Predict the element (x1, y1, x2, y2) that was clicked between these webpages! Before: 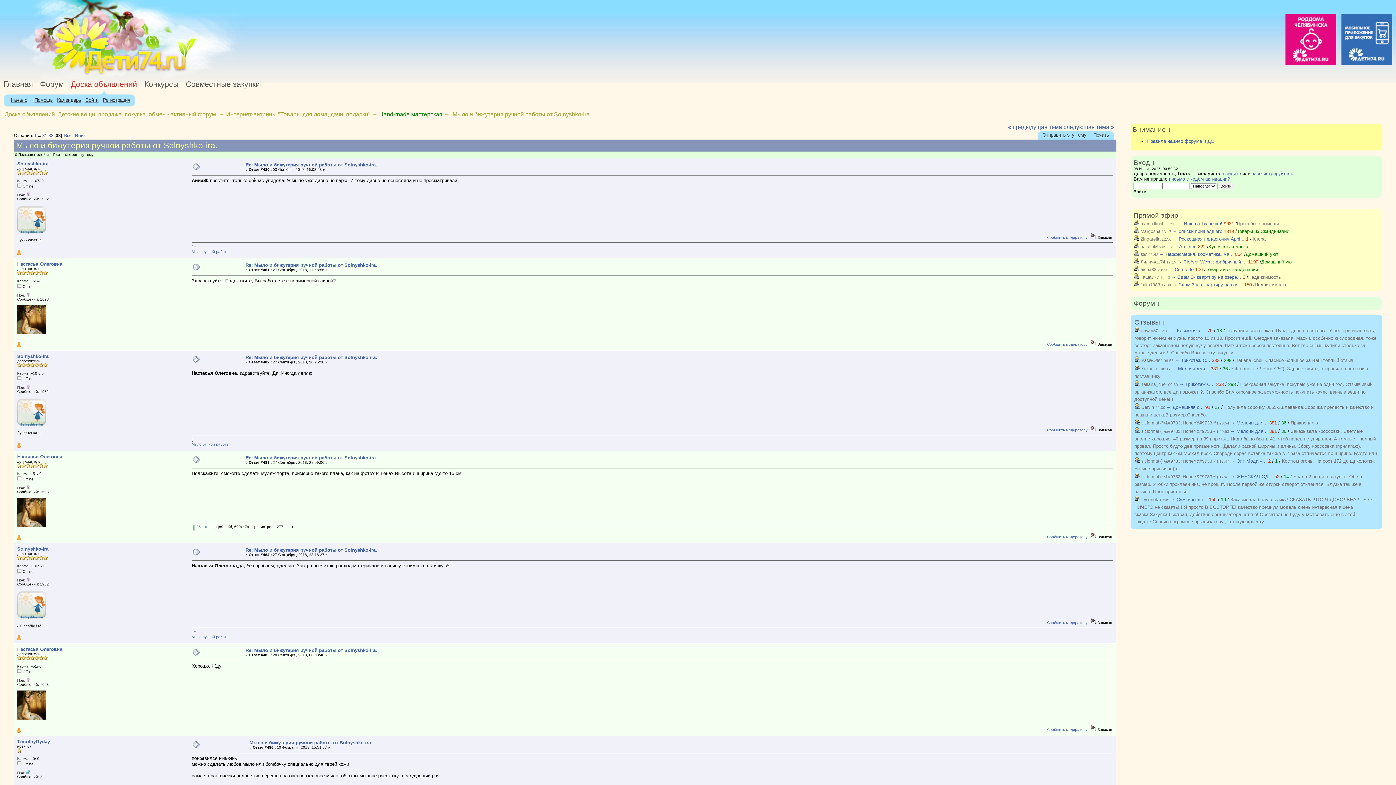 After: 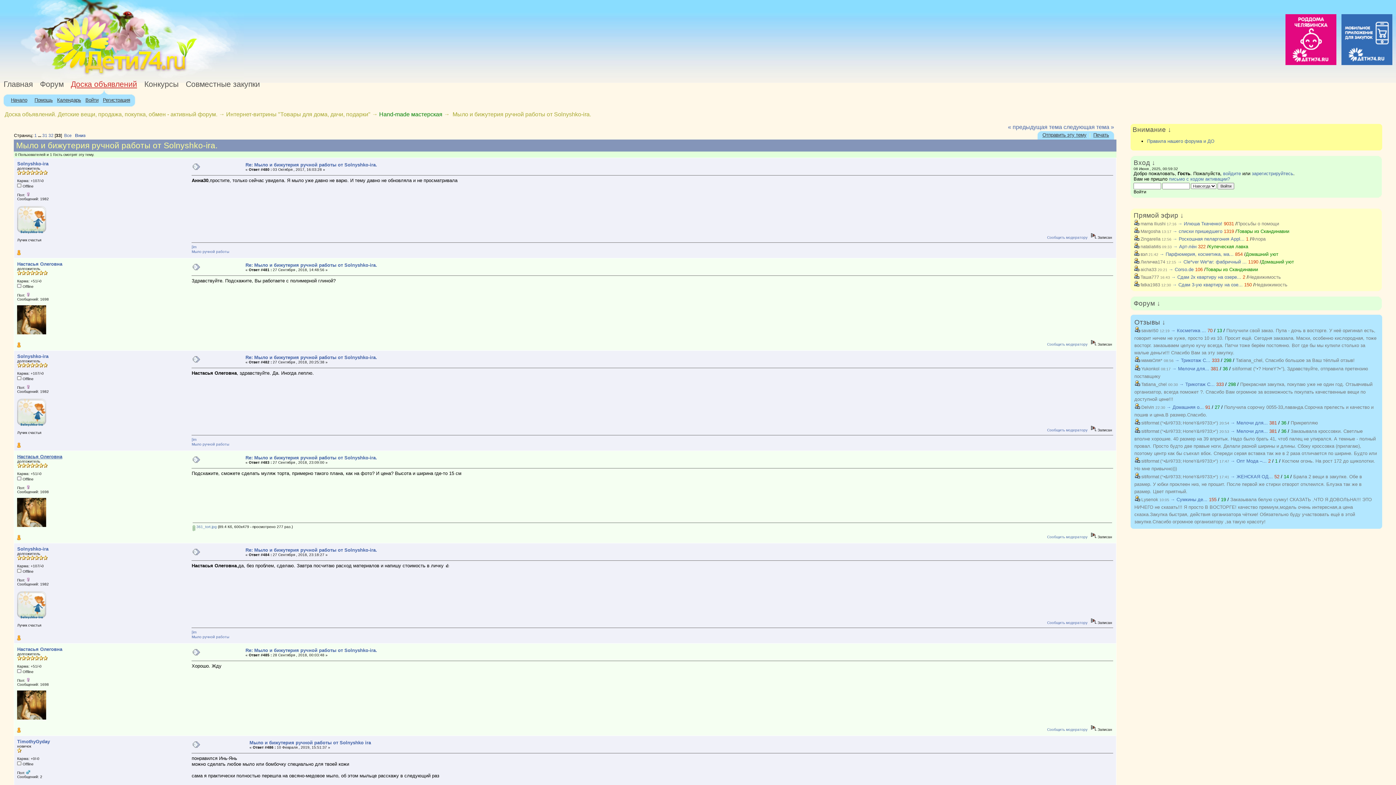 Action: label: Настасья Олеговна bbox: (17, 454, 62, 459)